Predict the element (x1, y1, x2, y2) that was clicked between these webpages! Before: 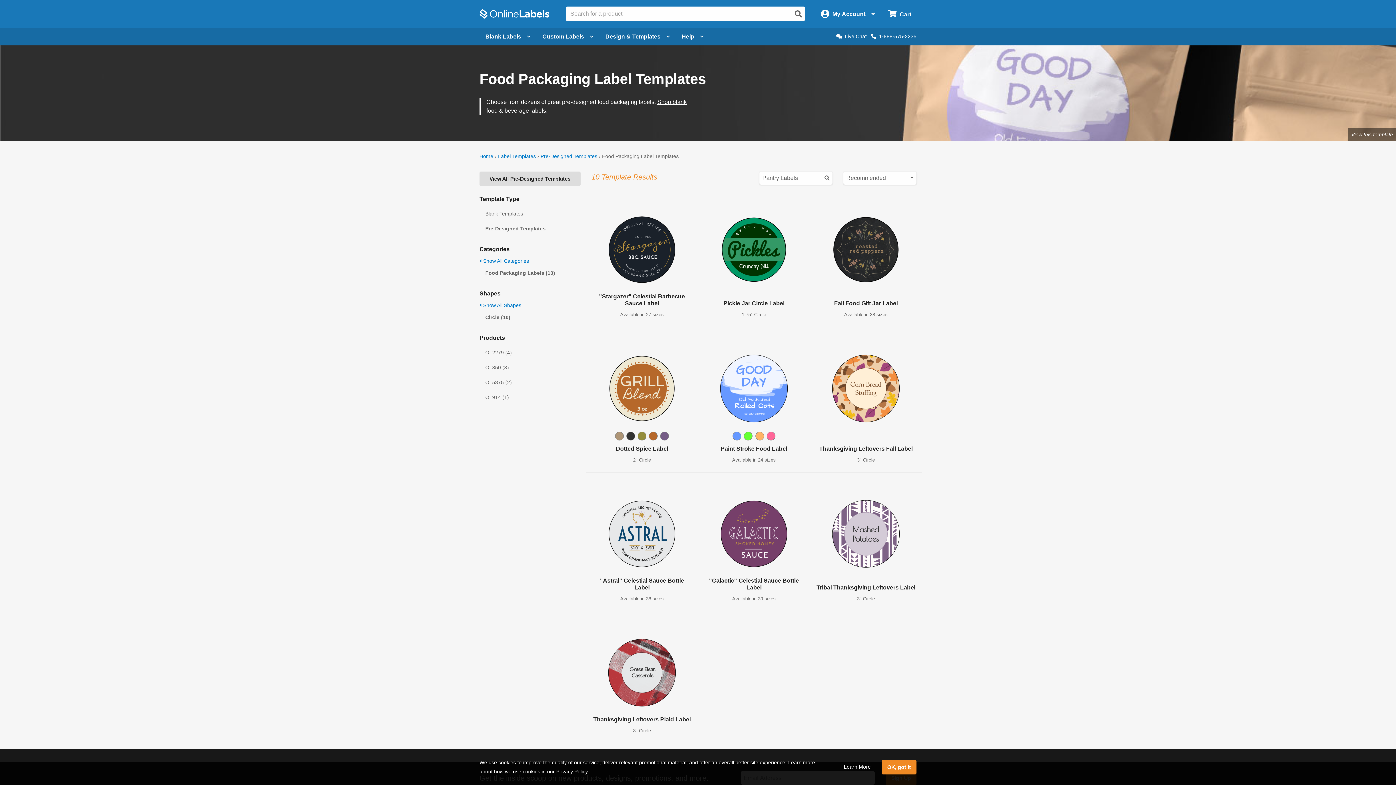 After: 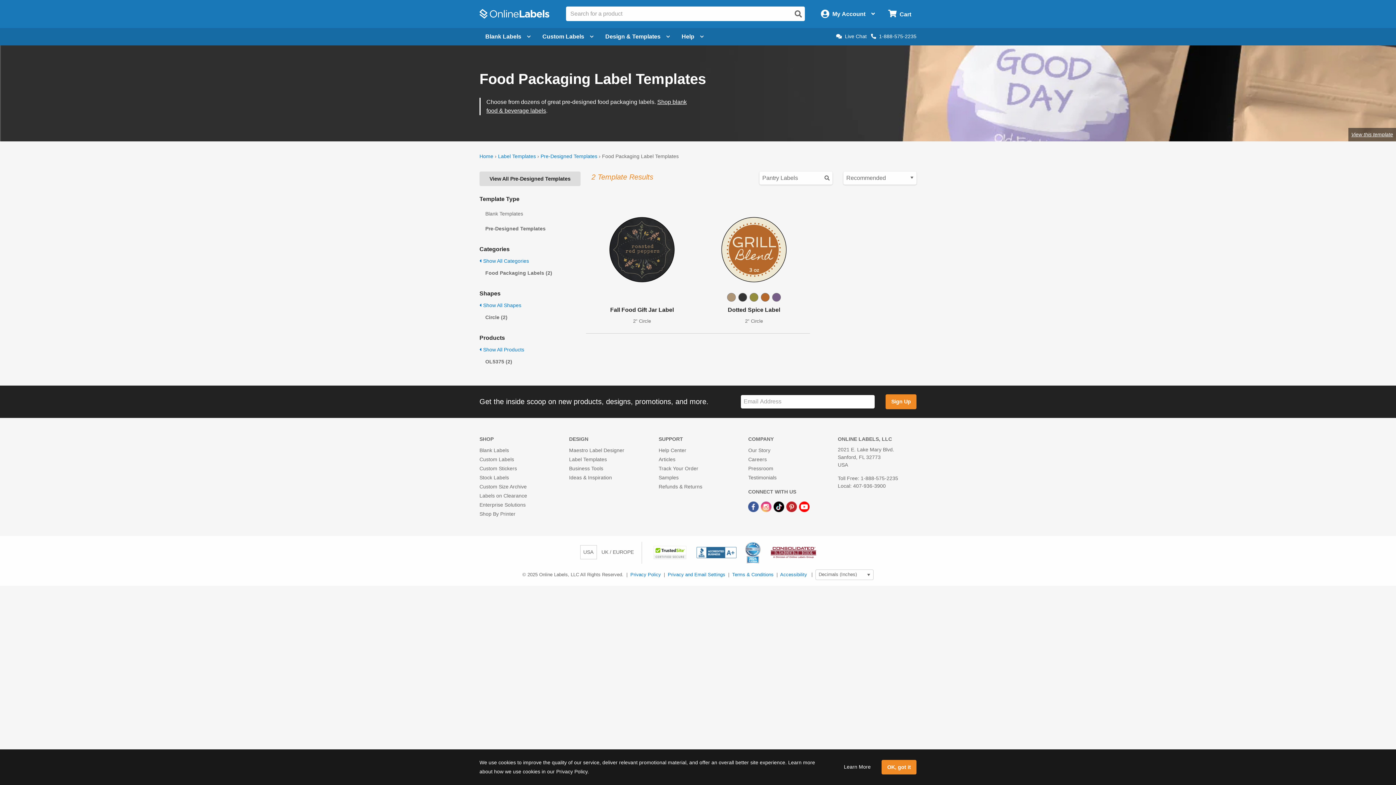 Action: label: OL5375 (2) bbox: (479, 375, 580, 390)